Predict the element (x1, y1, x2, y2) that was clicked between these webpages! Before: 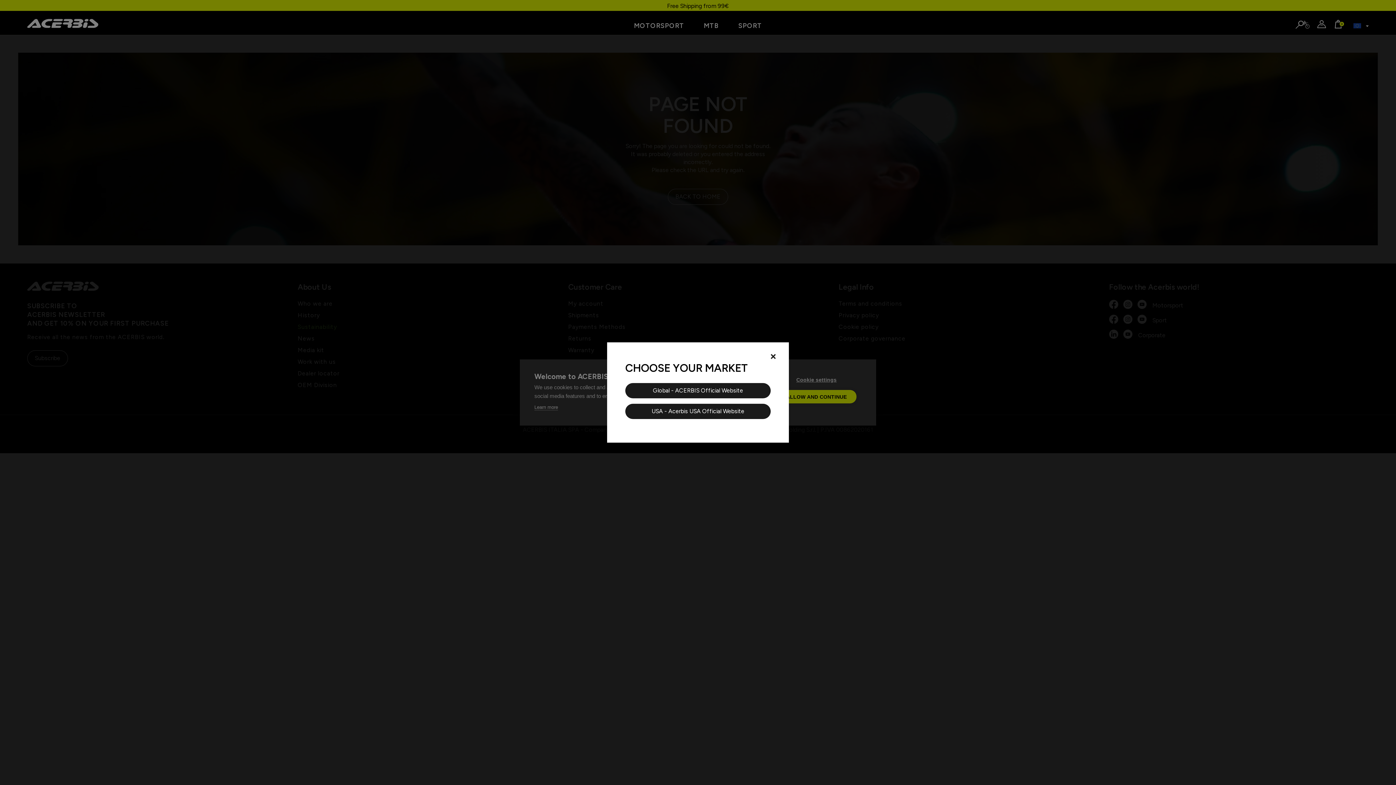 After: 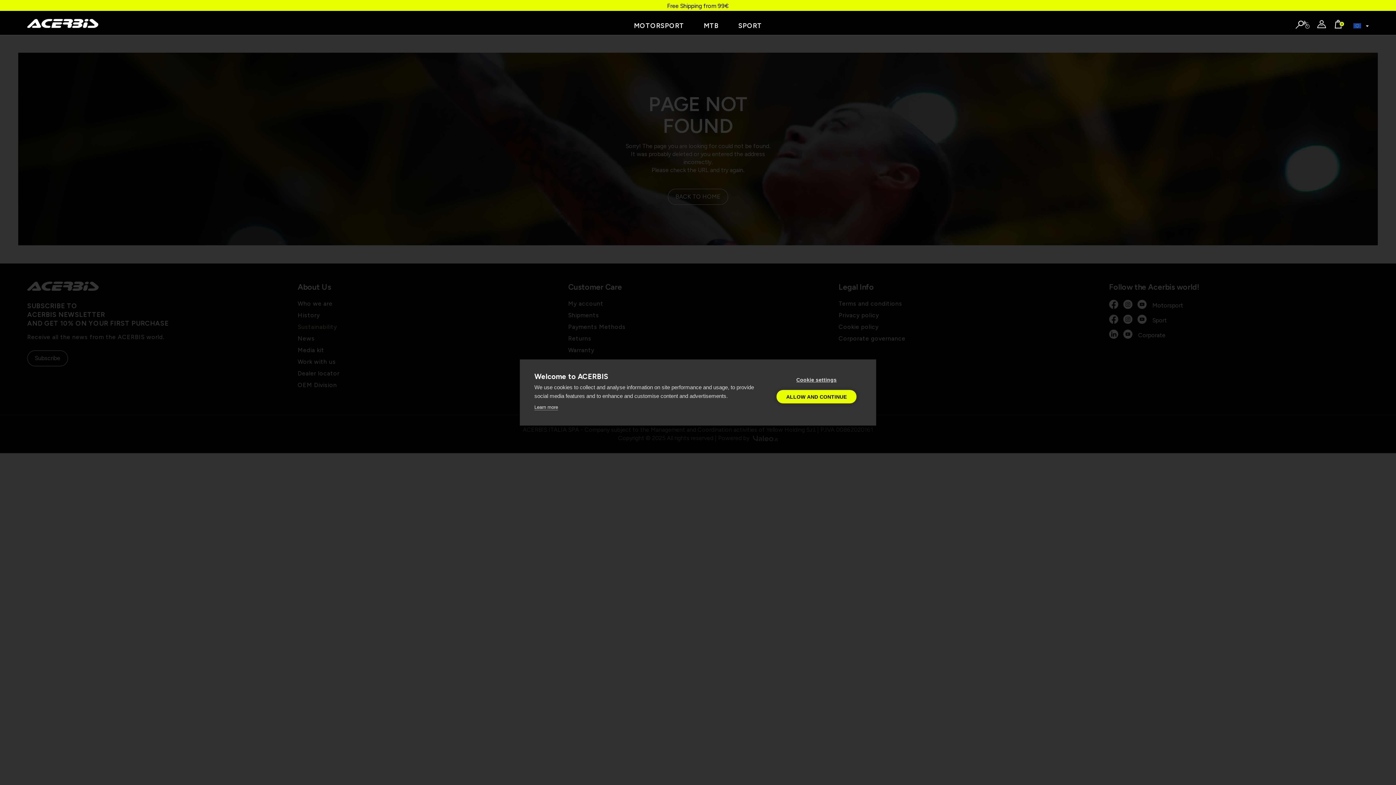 Action: bbox: (770, 352, 776, 360) label: Close